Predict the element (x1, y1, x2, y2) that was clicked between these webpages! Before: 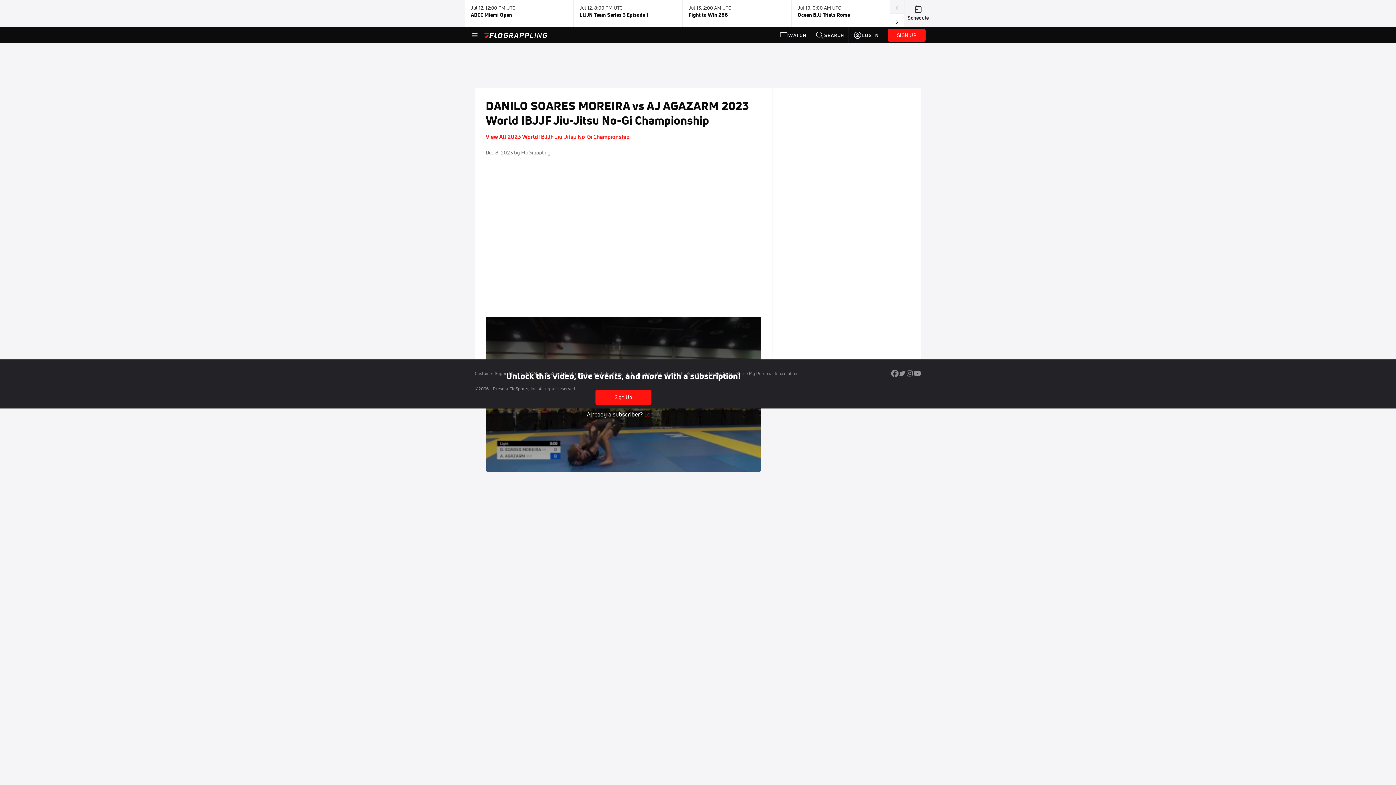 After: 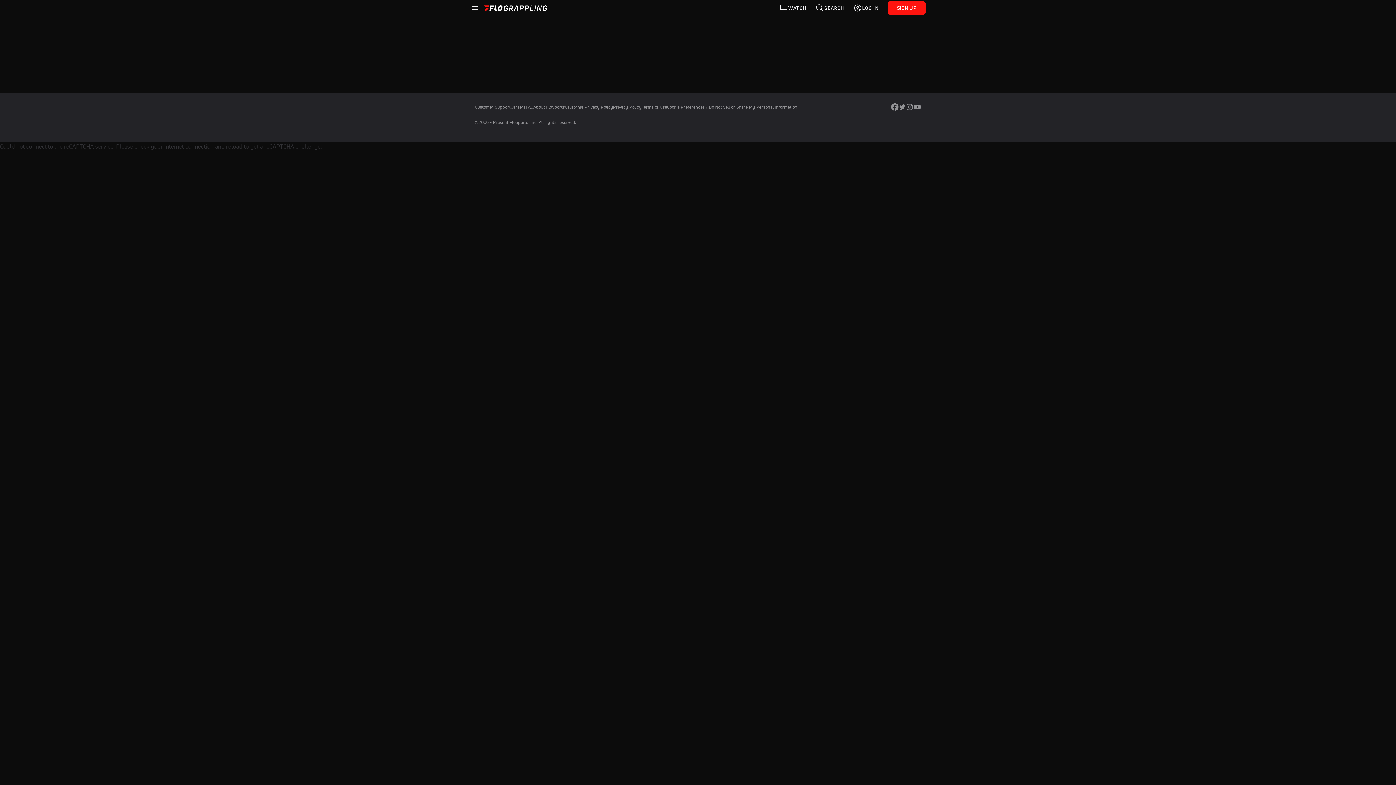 Action: bbox: (775, 27, 811, 43) label: WATCH